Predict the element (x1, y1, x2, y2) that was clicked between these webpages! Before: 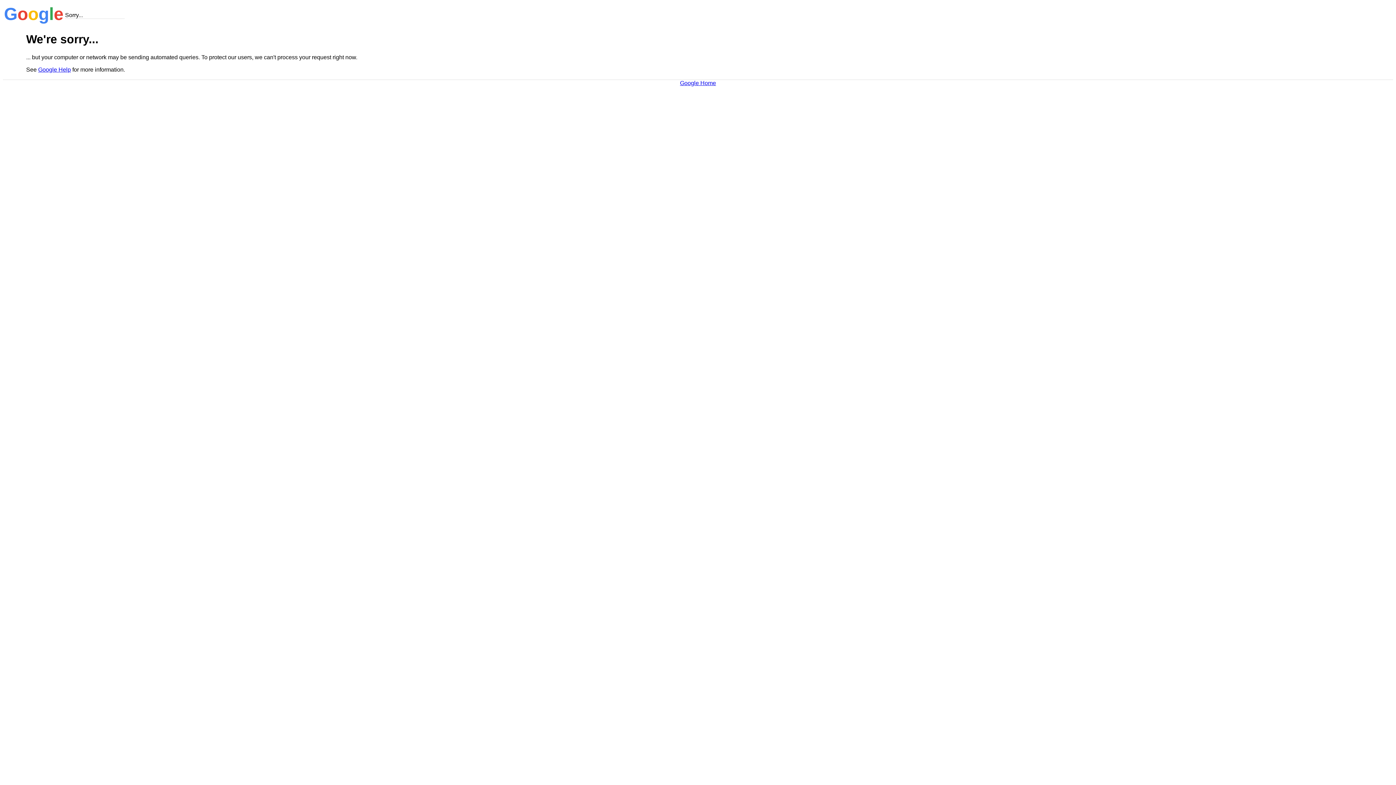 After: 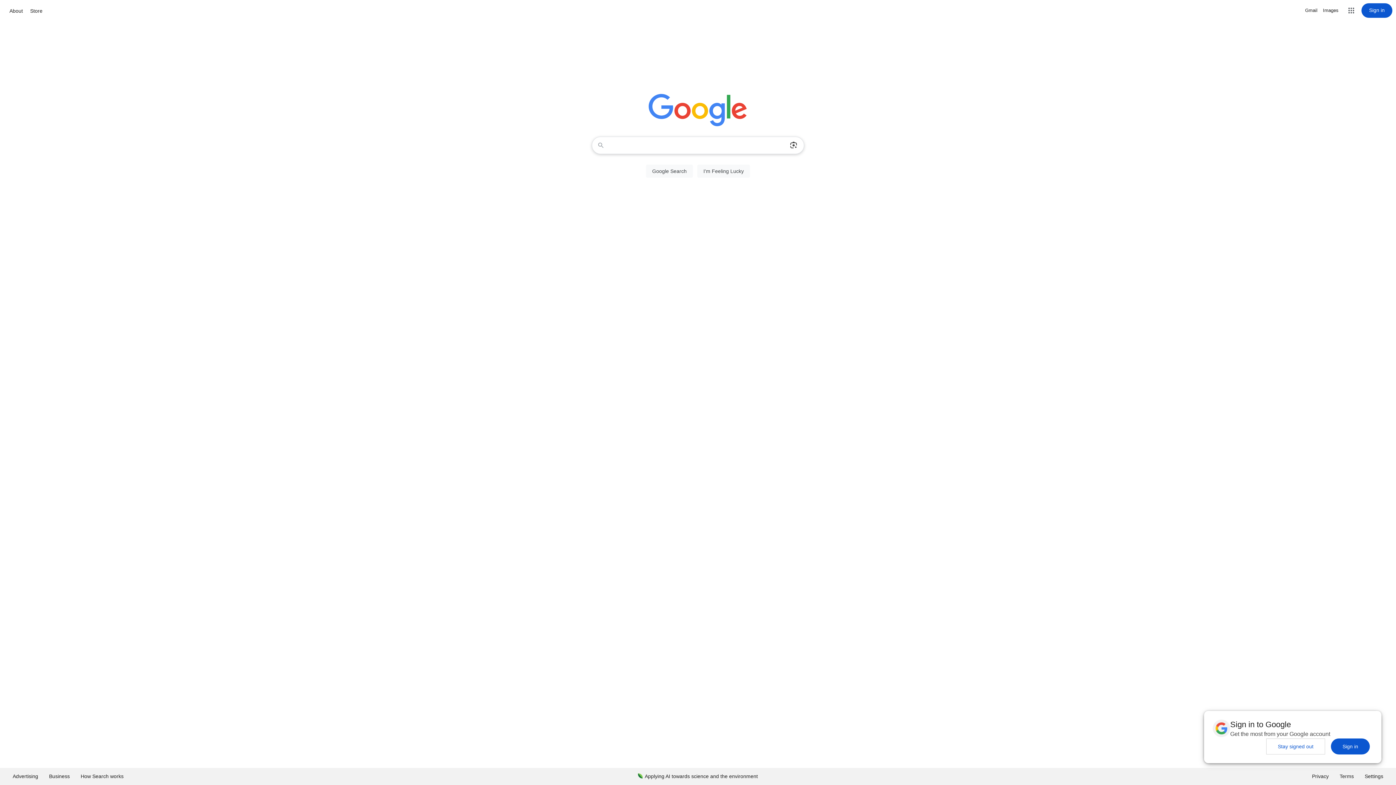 Action: label: Google Home bbox: (680, 79, 716, 86)